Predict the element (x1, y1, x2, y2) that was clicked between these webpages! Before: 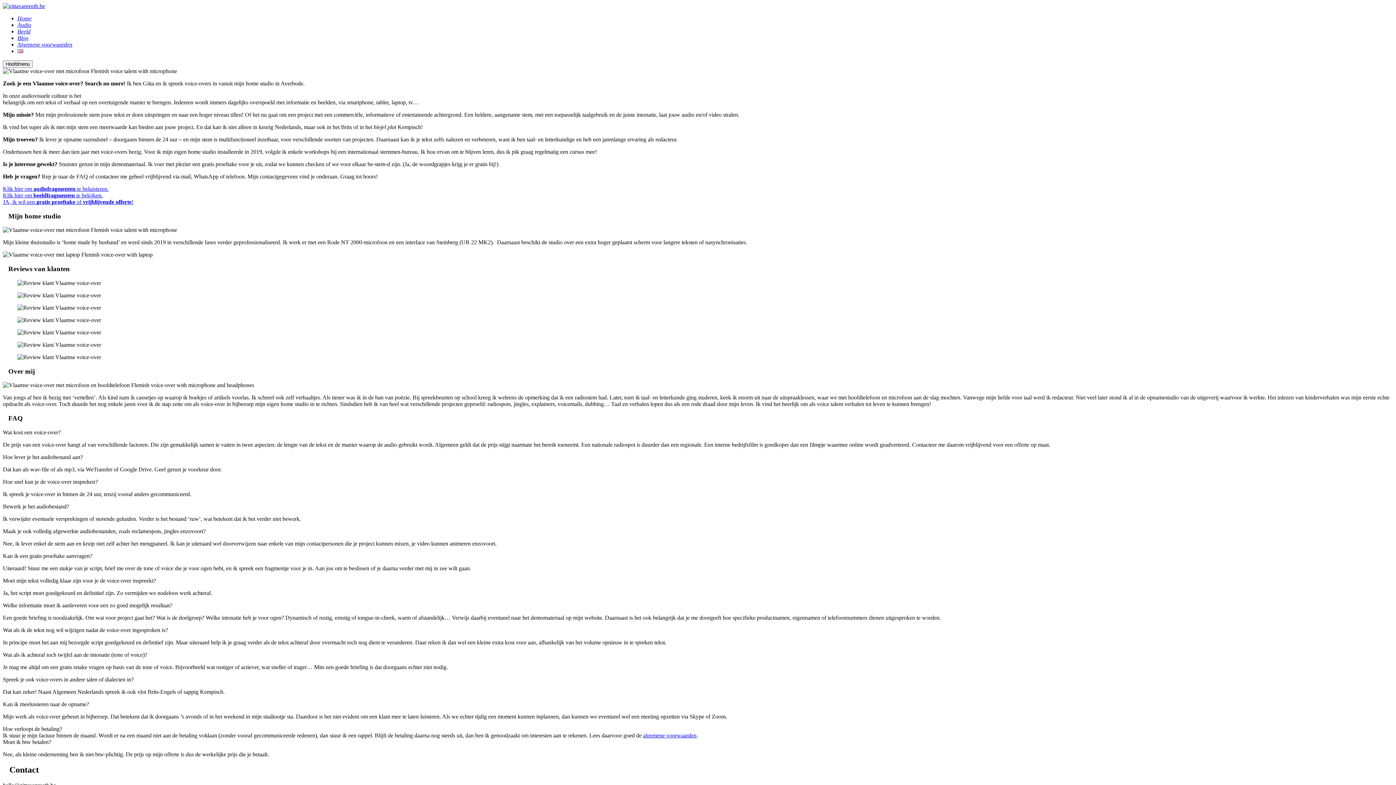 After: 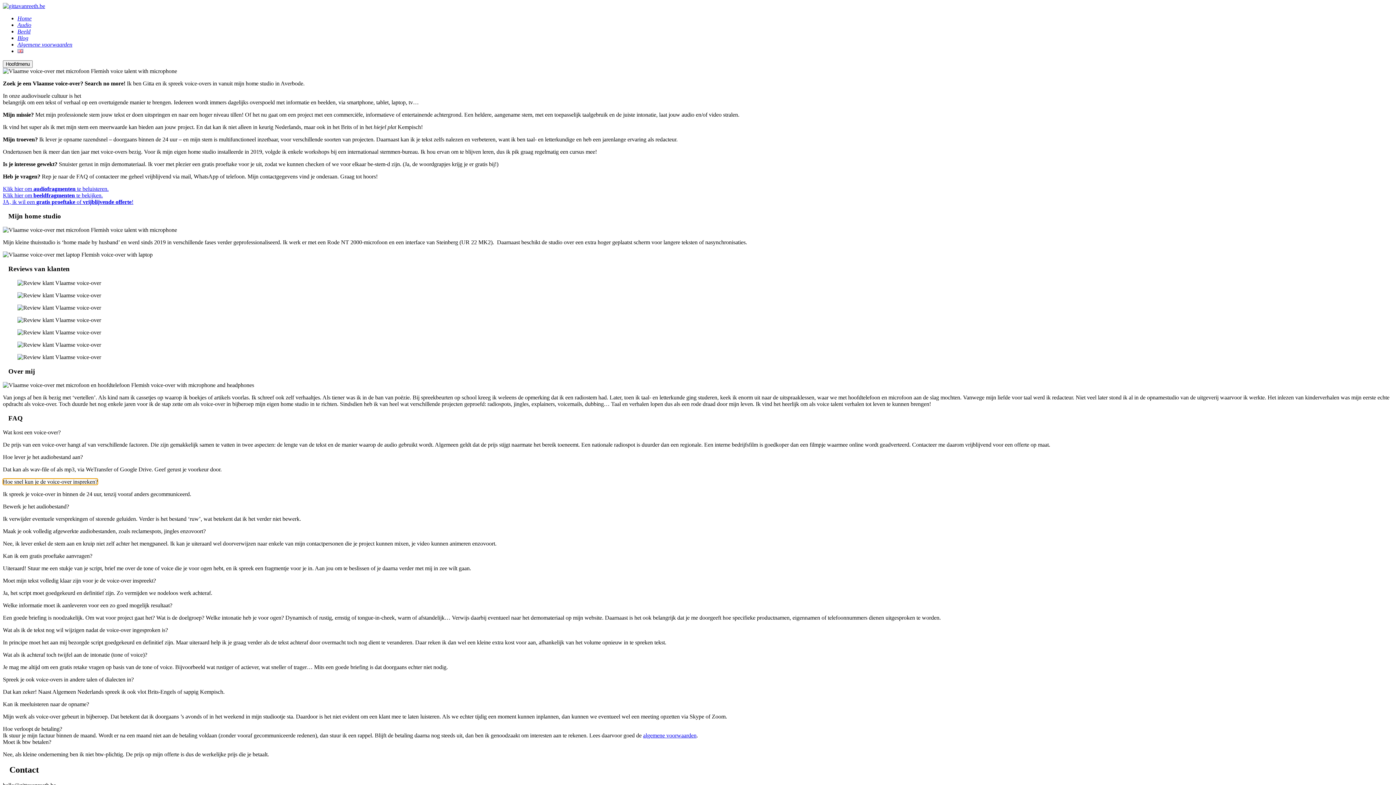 Action: label: Hoe snel kun je de voice-over inspreken? bbox: (2, 478, 97, 485)